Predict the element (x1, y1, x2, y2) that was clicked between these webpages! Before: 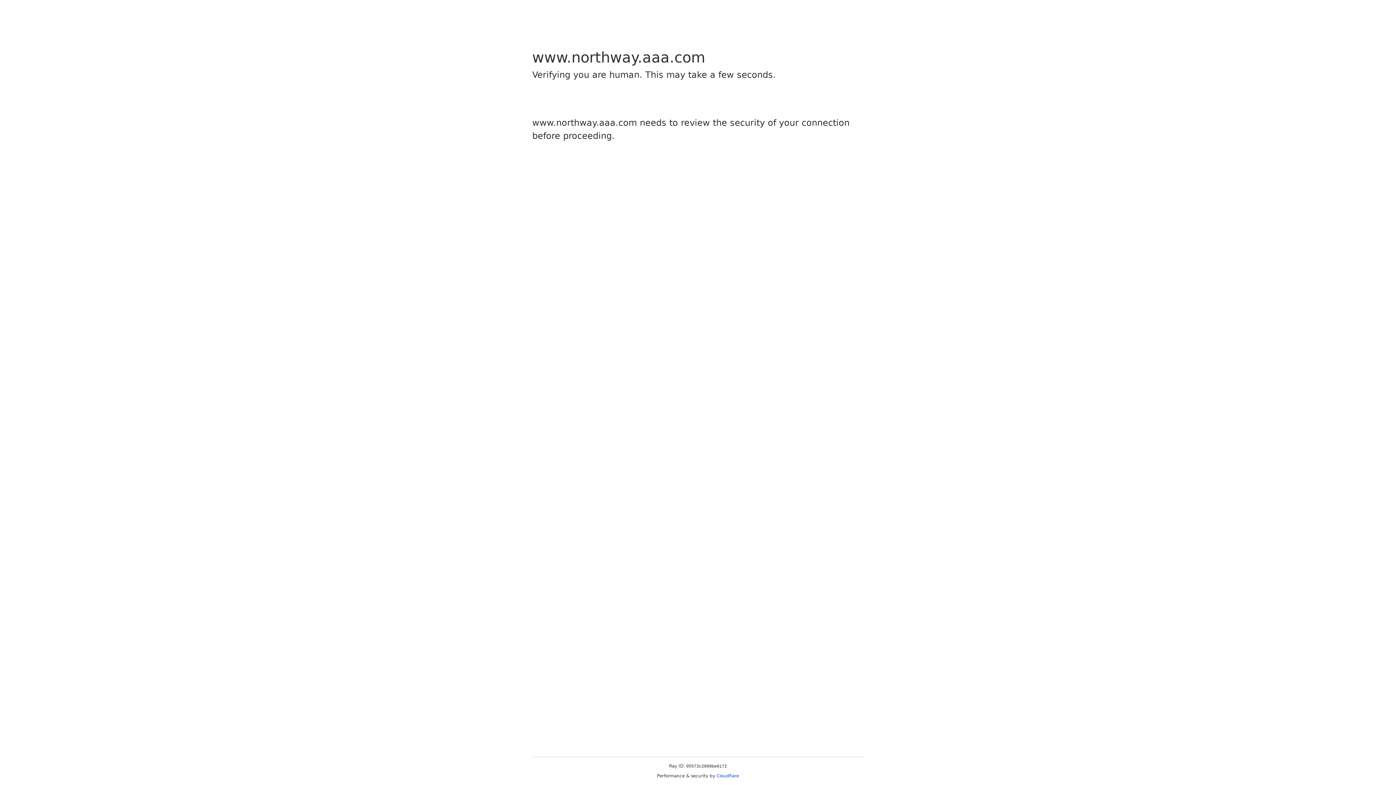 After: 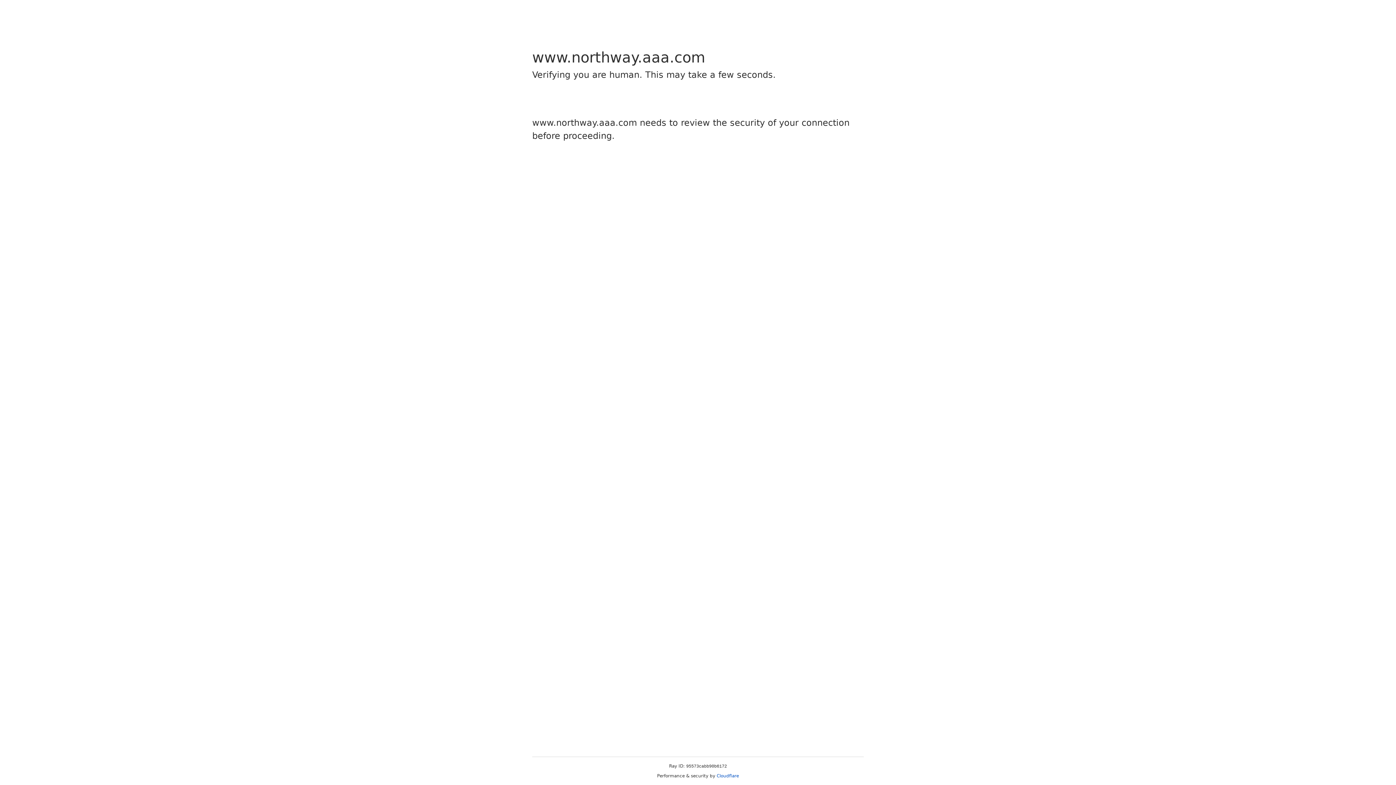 Action: label: Cloudflare bbox: (716, 773, 739, 778)